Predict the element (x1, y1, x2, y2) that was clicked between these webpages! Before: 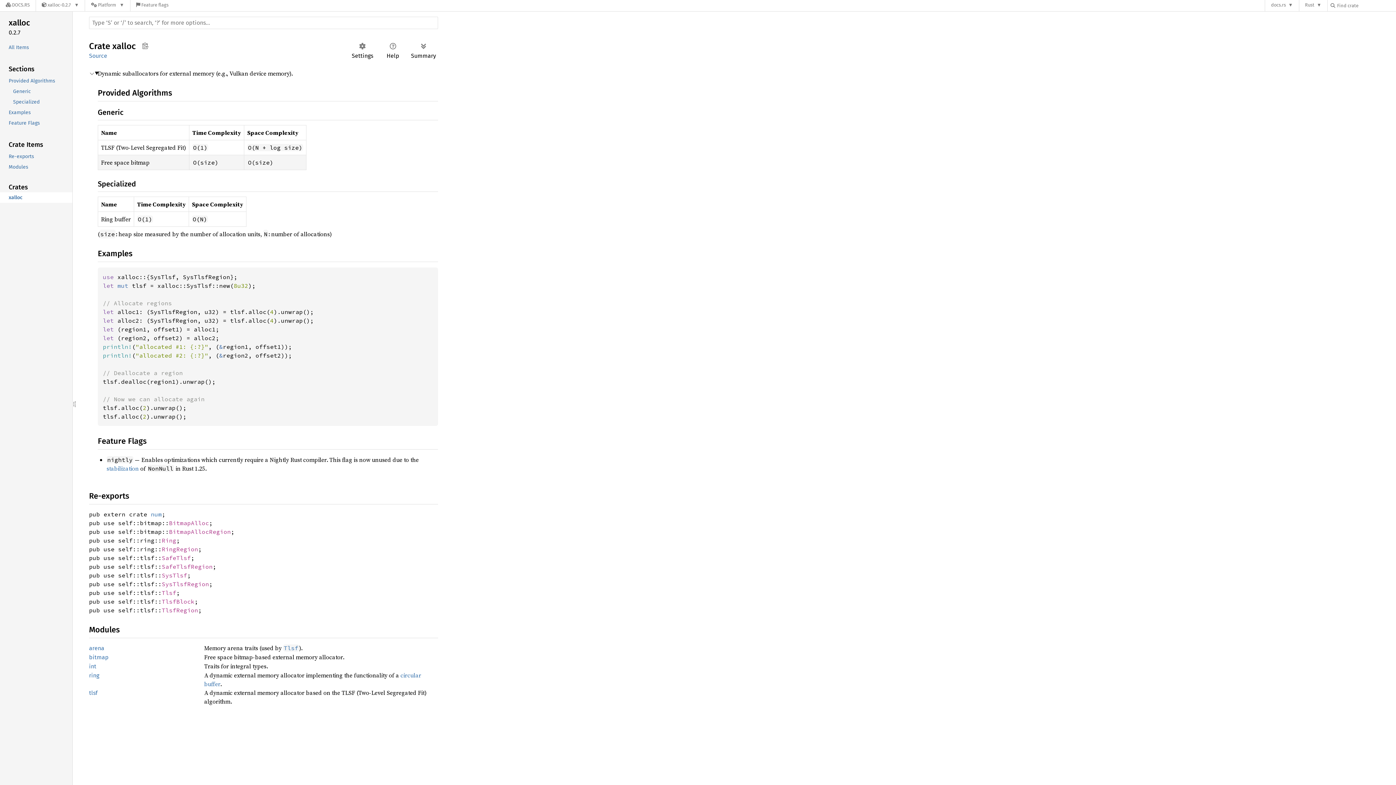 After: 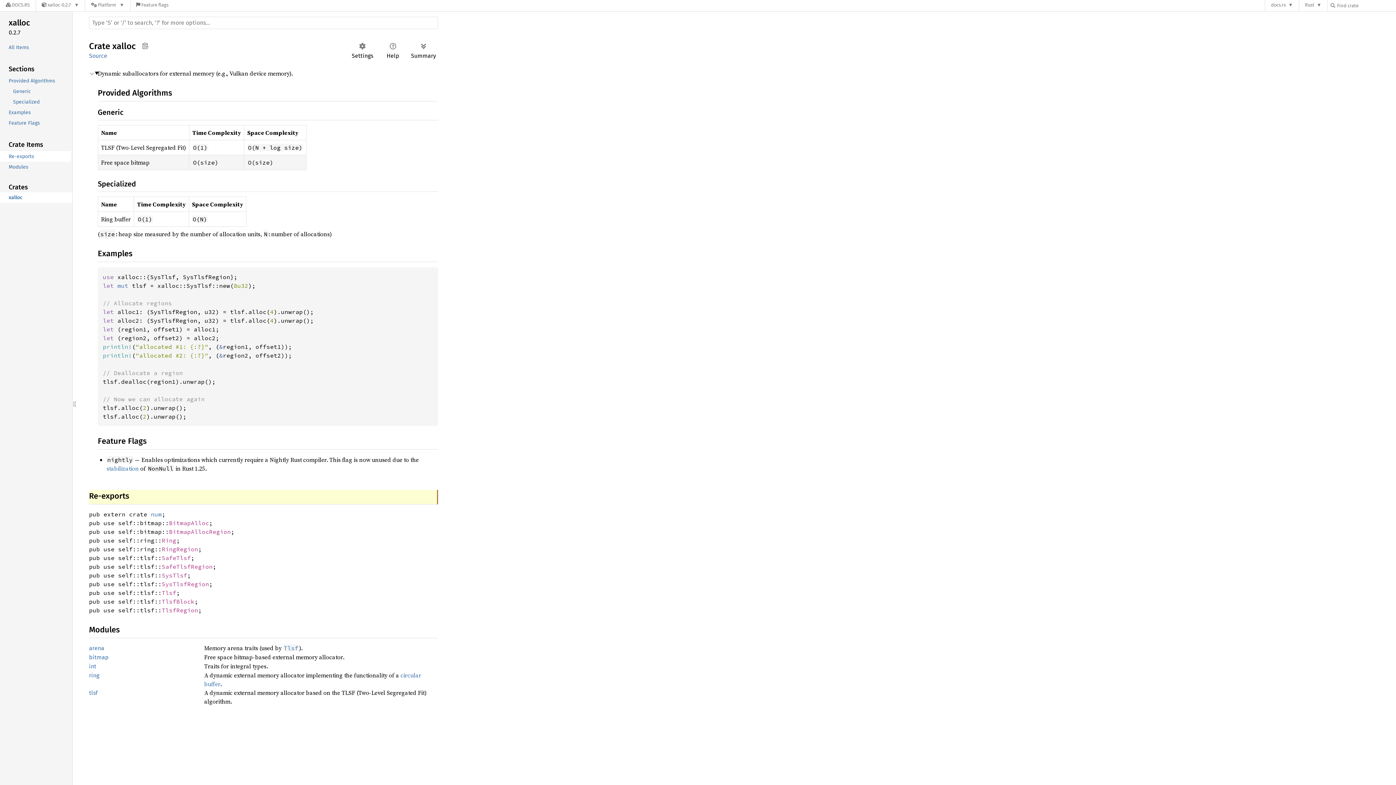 Action: label: Re-exports bbox: (-1, 151, 70, 161)